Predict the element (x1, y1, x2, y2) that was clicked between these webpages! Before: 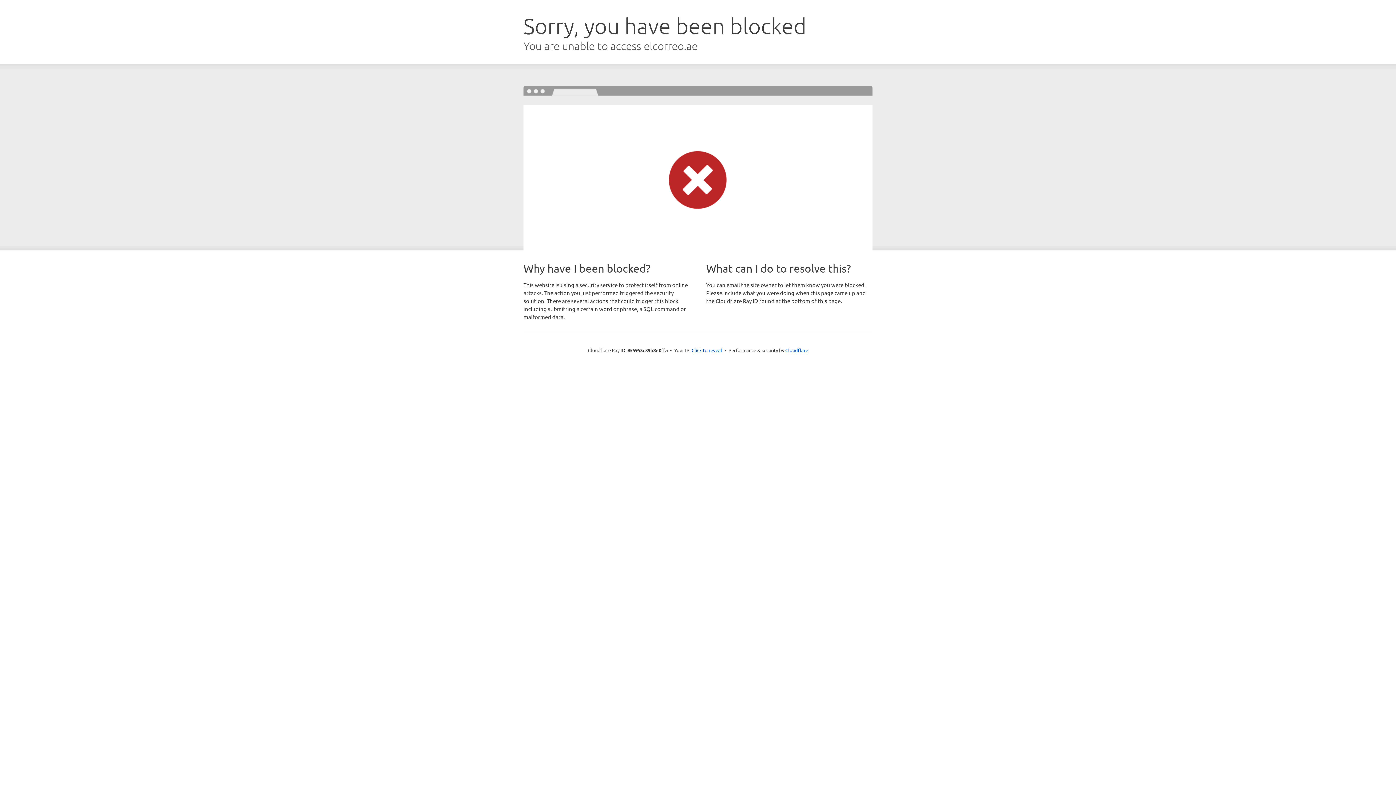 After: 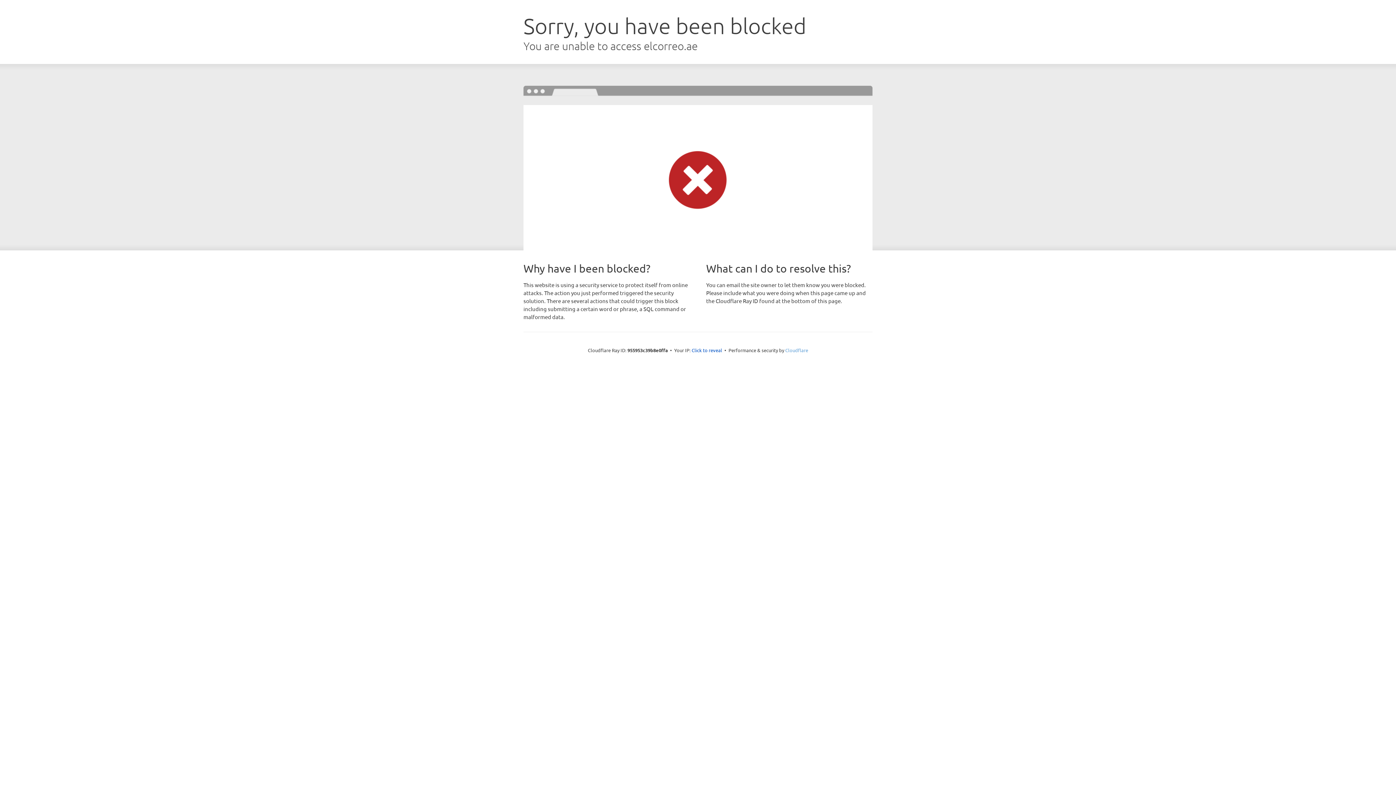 Action: label: Cloudflare bbox: (785, 347, 808, 353)